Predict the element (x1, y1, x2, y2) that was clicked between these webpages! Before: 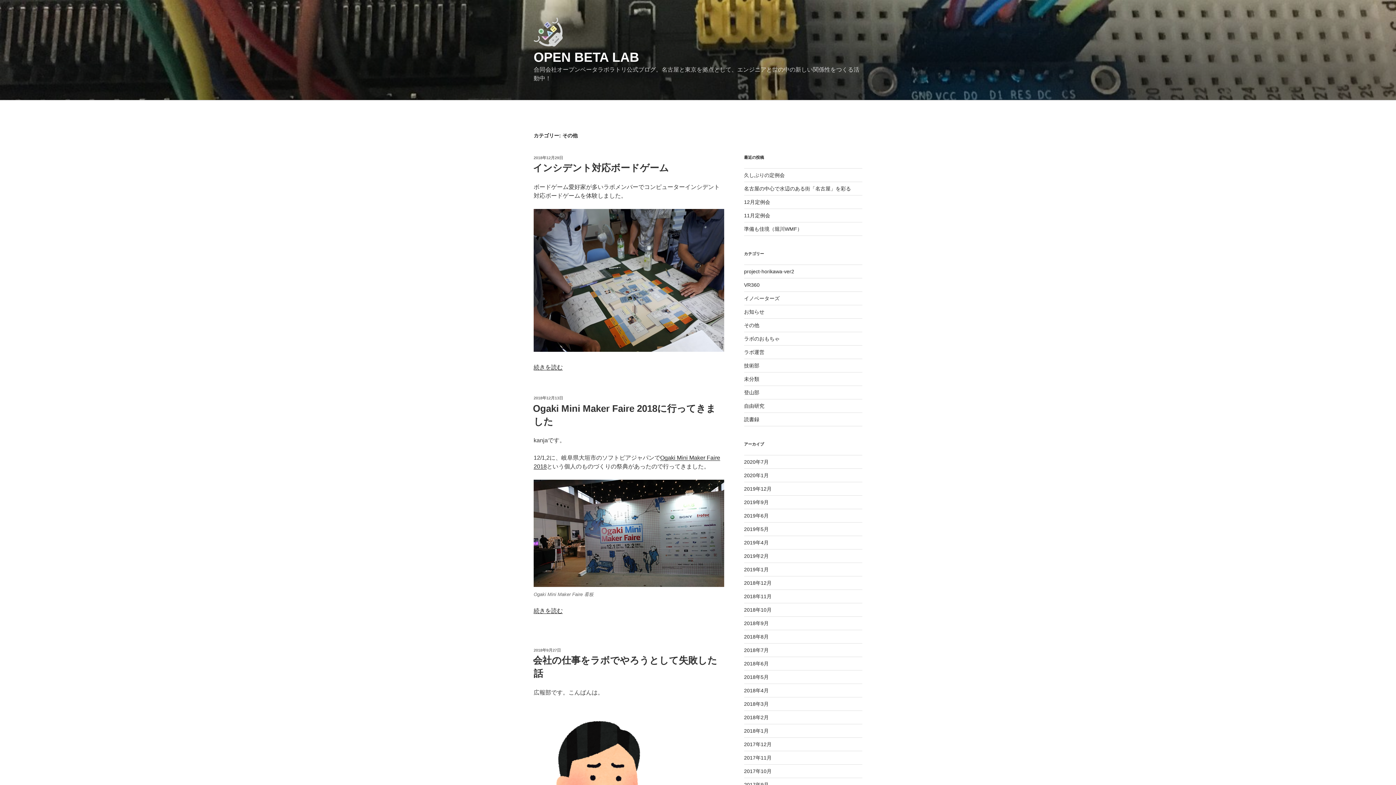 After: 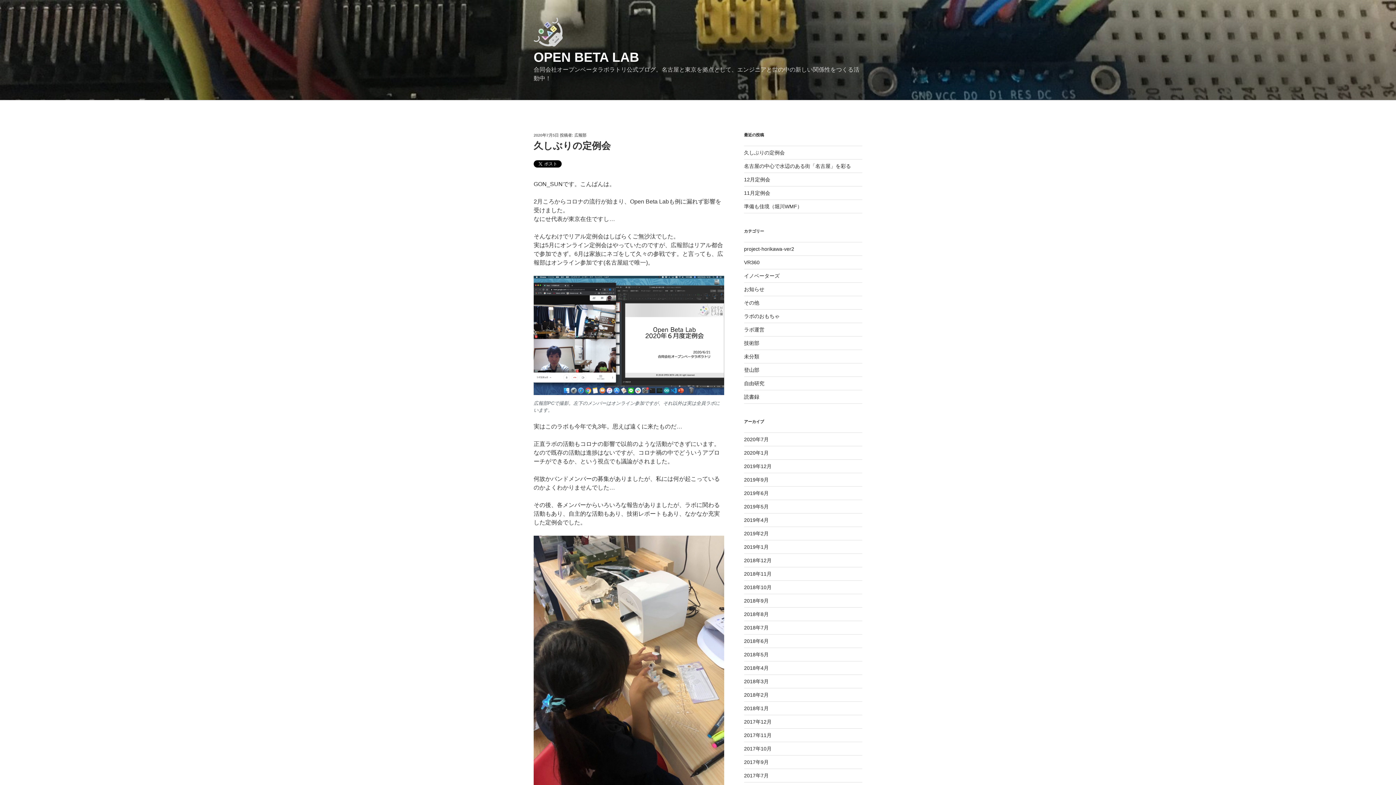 Action: label: 久しぶりの定例会 bbox: (744, 172, 784, 178)